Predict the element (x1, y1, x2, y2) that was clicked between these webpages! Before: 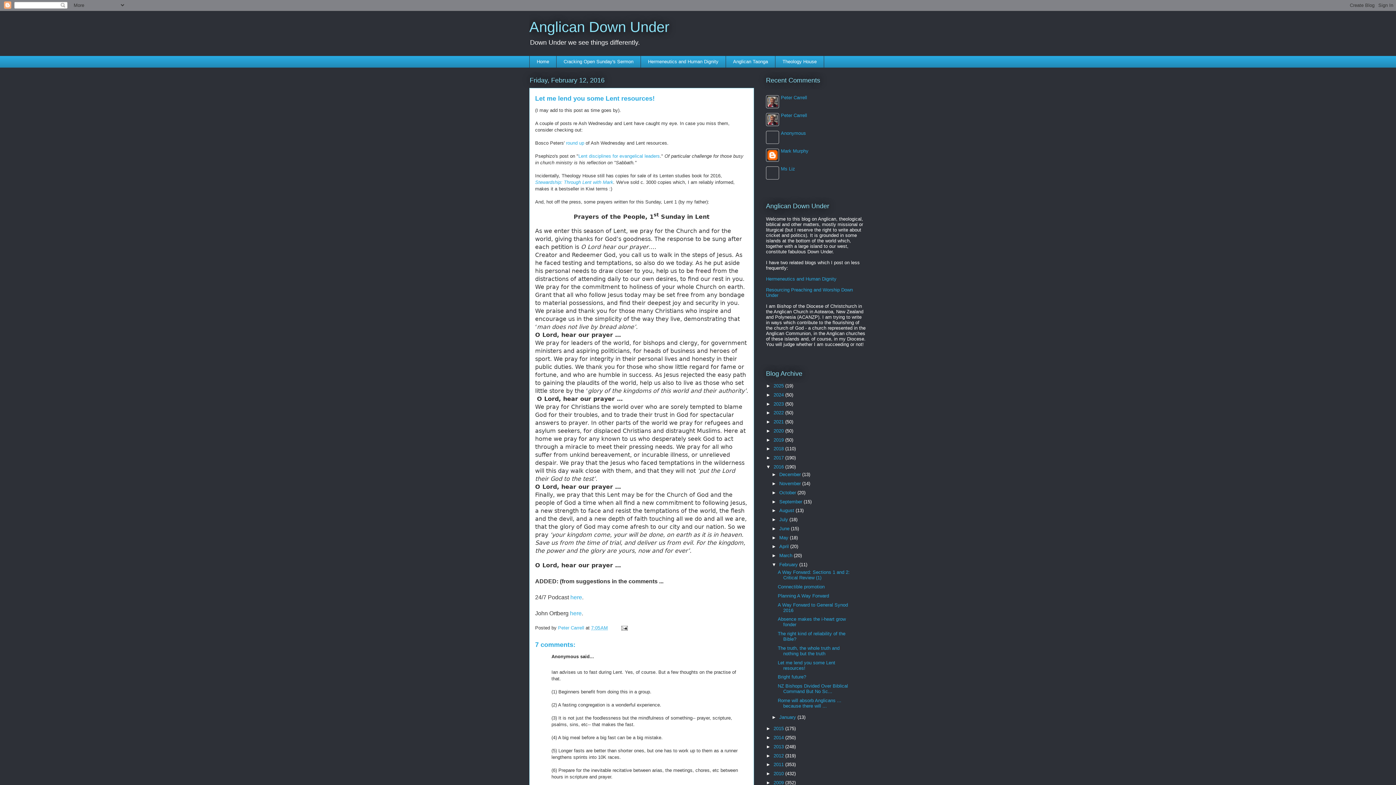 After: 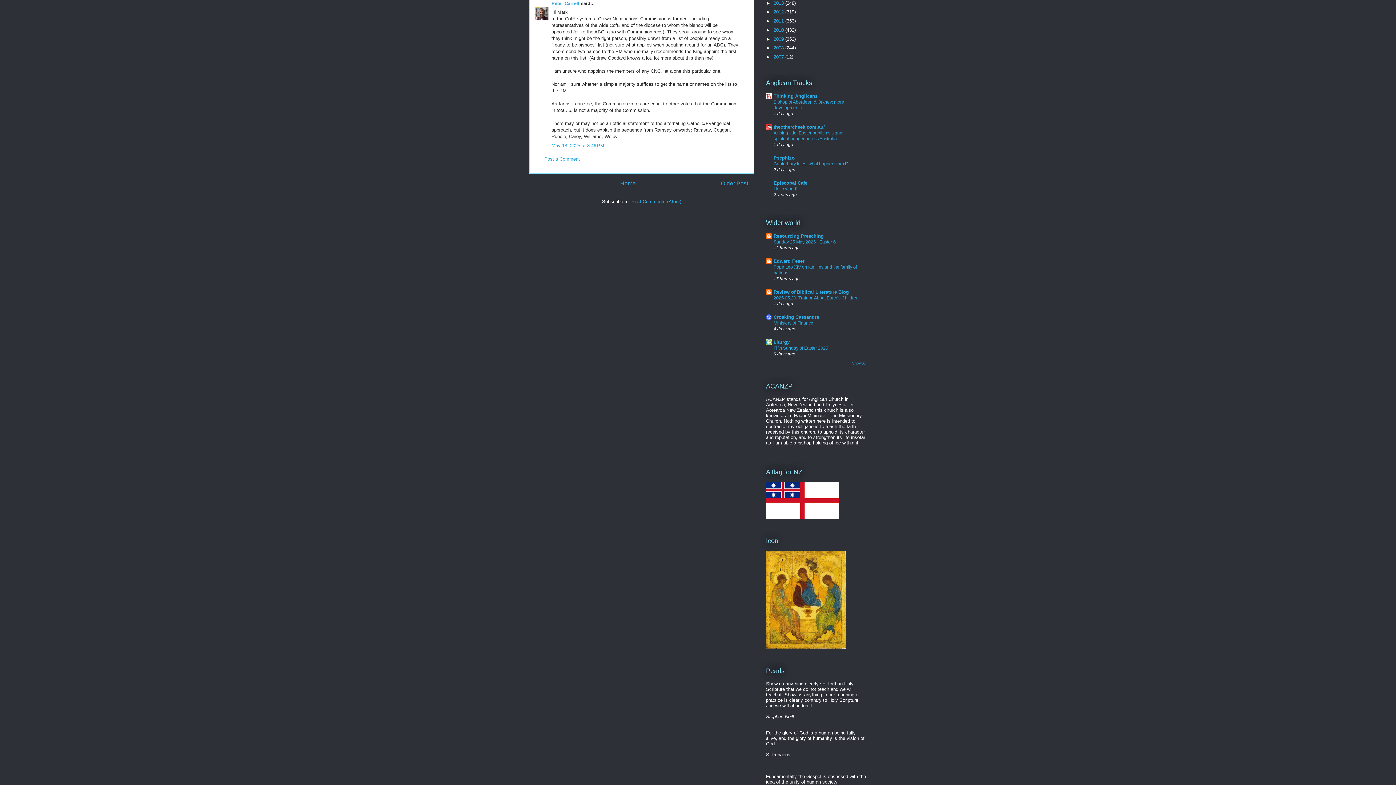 Action: bbox: (767, 114, 777, 126)